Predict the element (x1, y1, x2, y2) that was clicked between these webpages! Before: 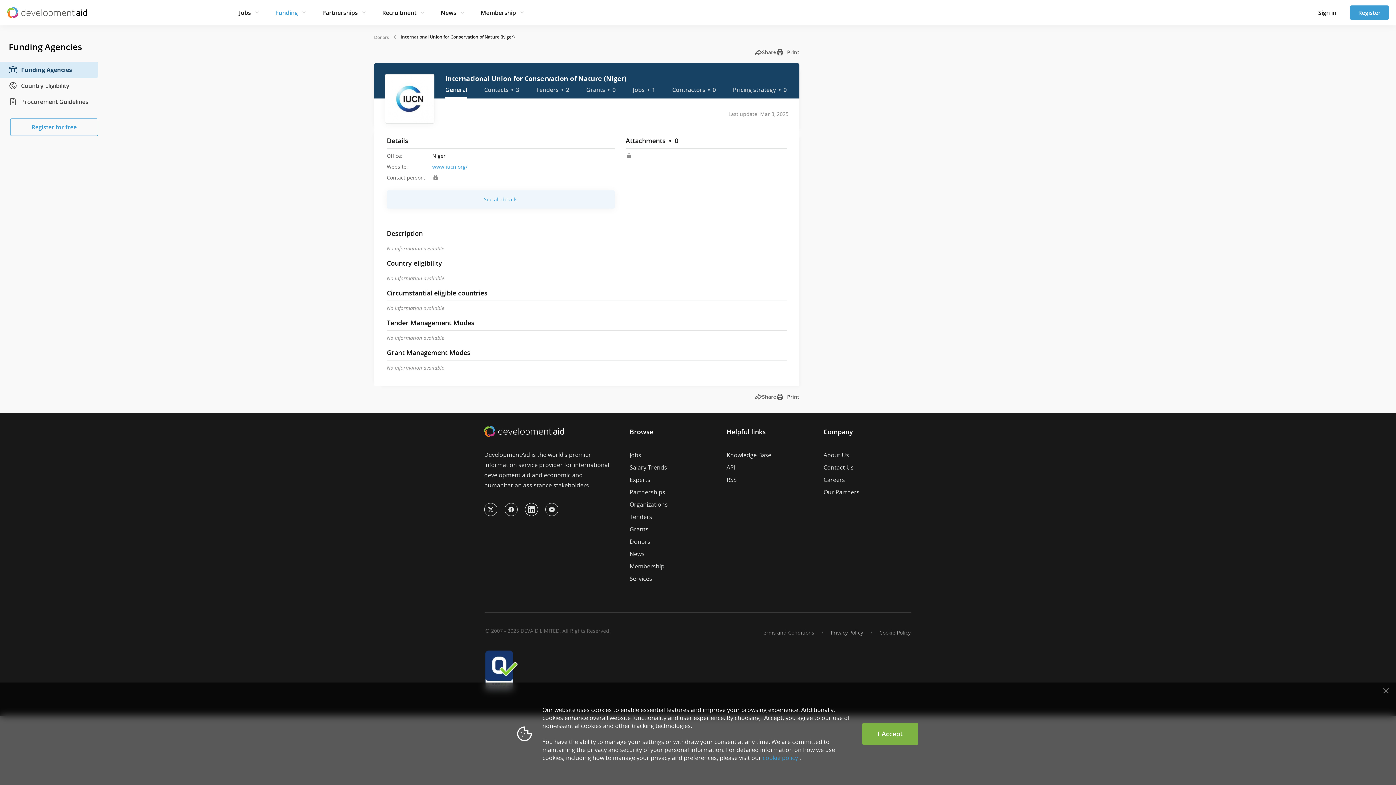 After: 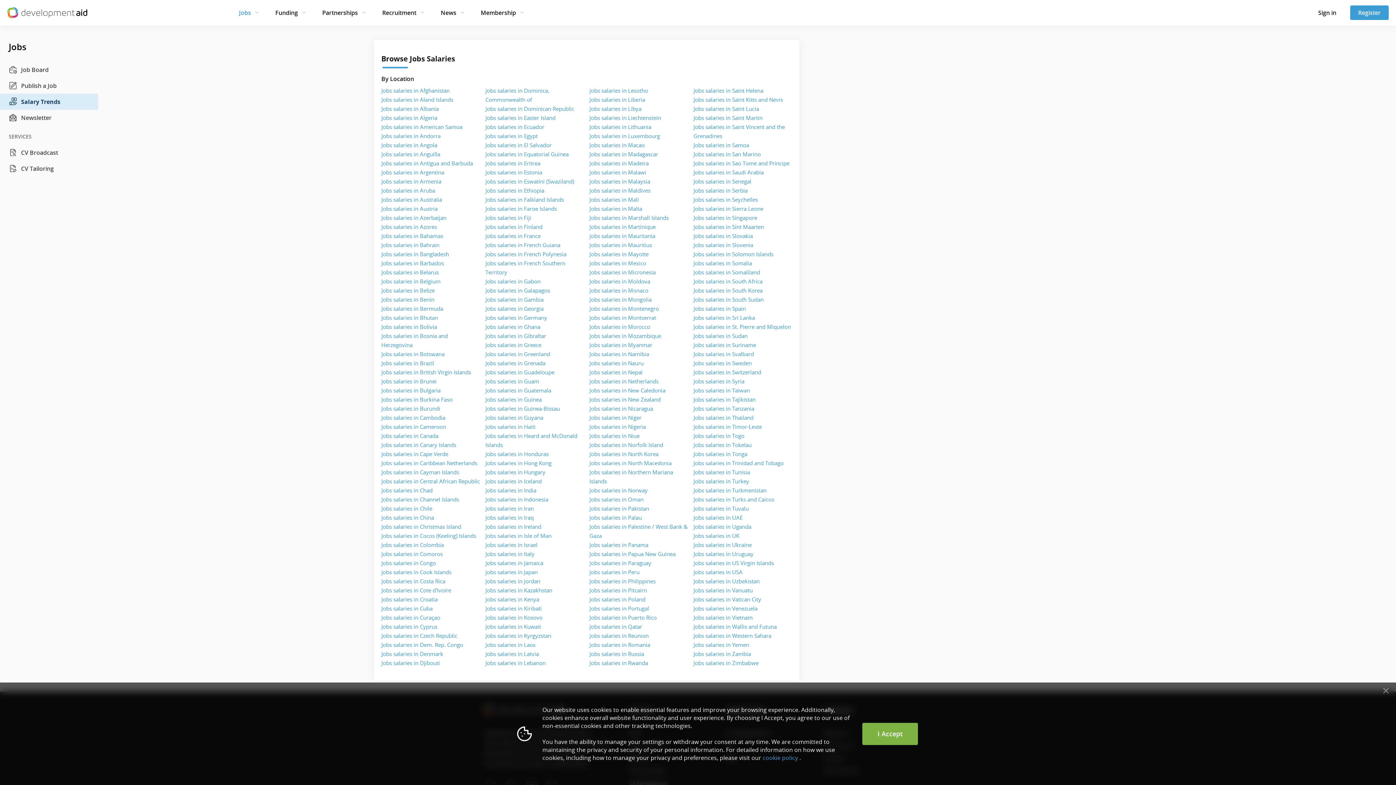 Action: bbox: (629, 461, 670, 473) label: Salary Trends